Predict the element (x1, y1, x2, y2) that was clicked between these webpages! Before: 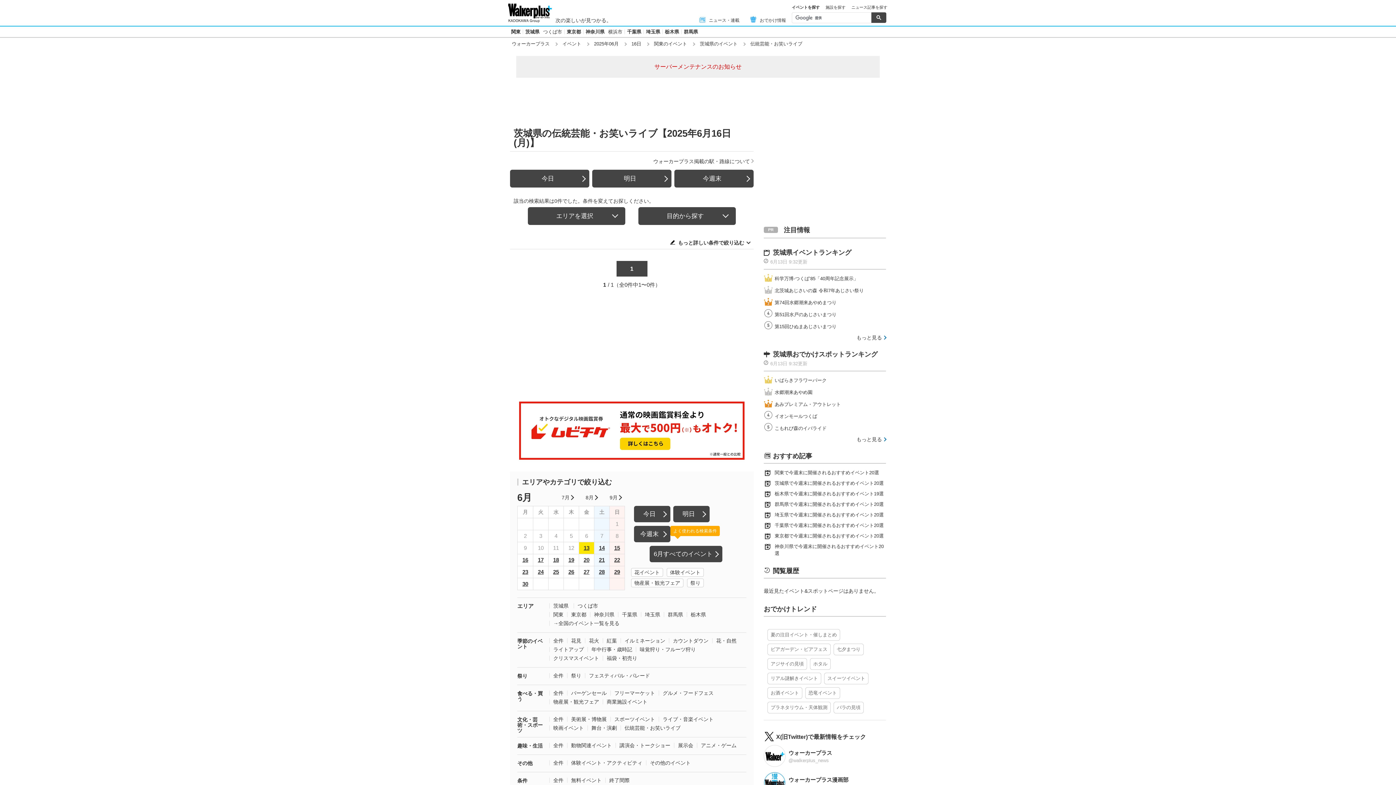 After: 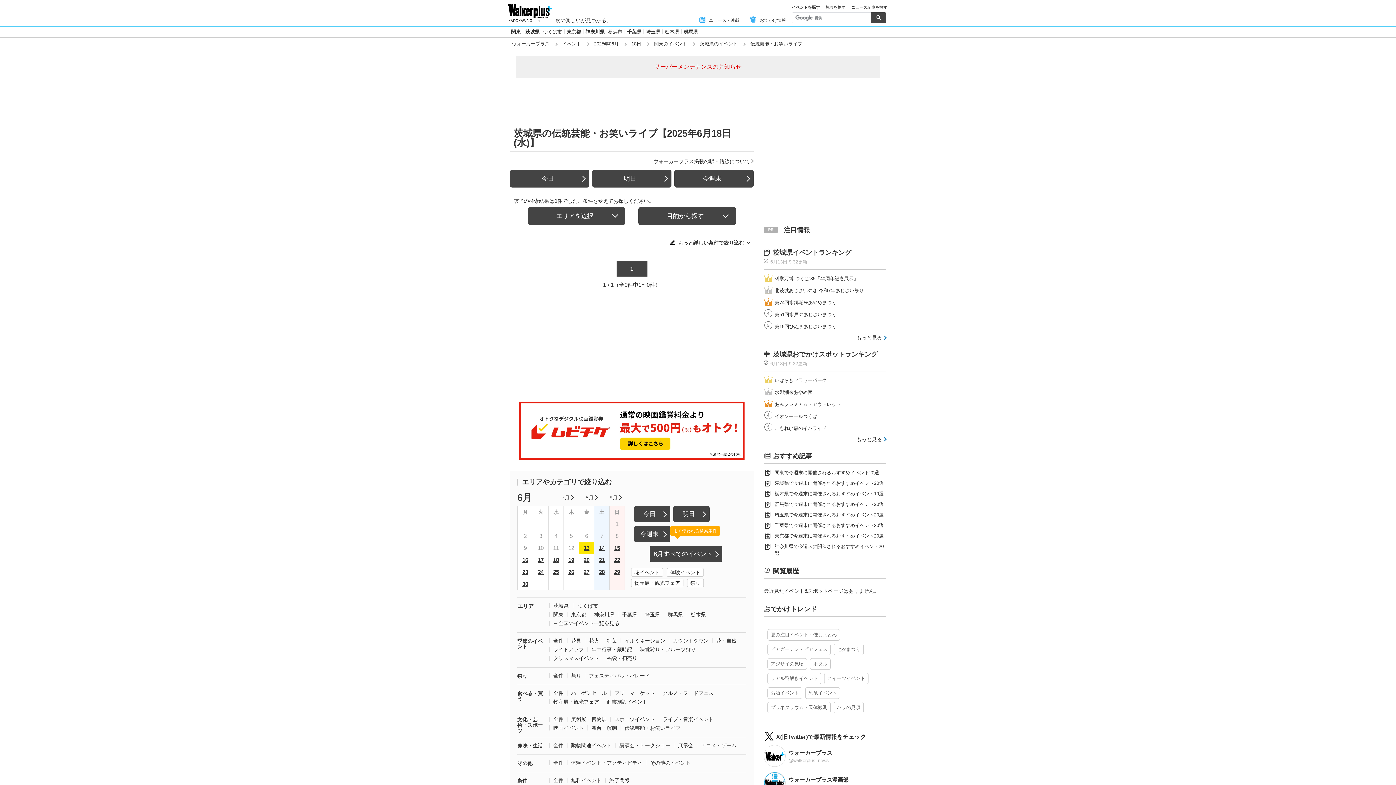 Action: label: 18 bbox: (548, 554, 563, 566)